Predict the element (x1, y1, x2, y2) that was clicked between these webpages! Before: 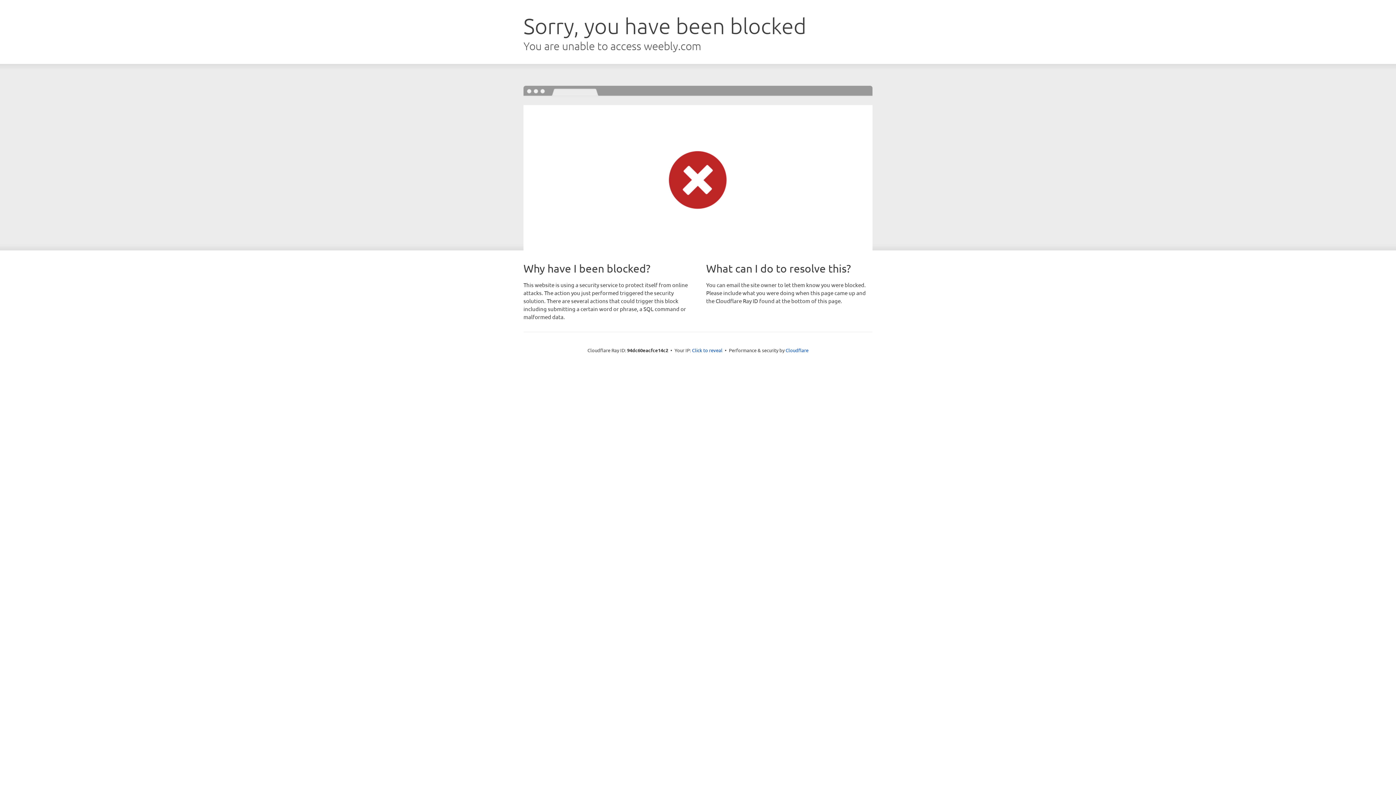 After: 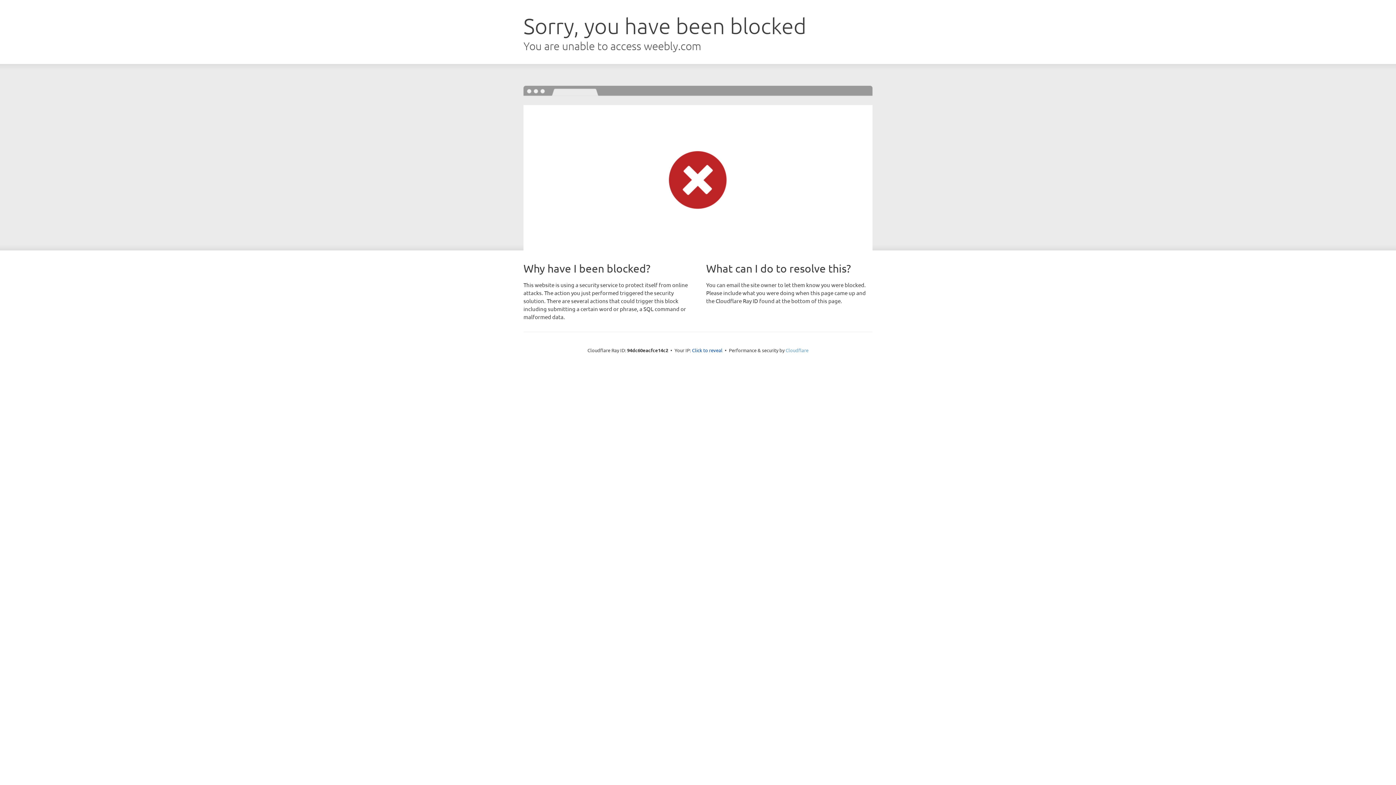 Action: label: Cloudflare bbox: (785, 347, 808, 353)